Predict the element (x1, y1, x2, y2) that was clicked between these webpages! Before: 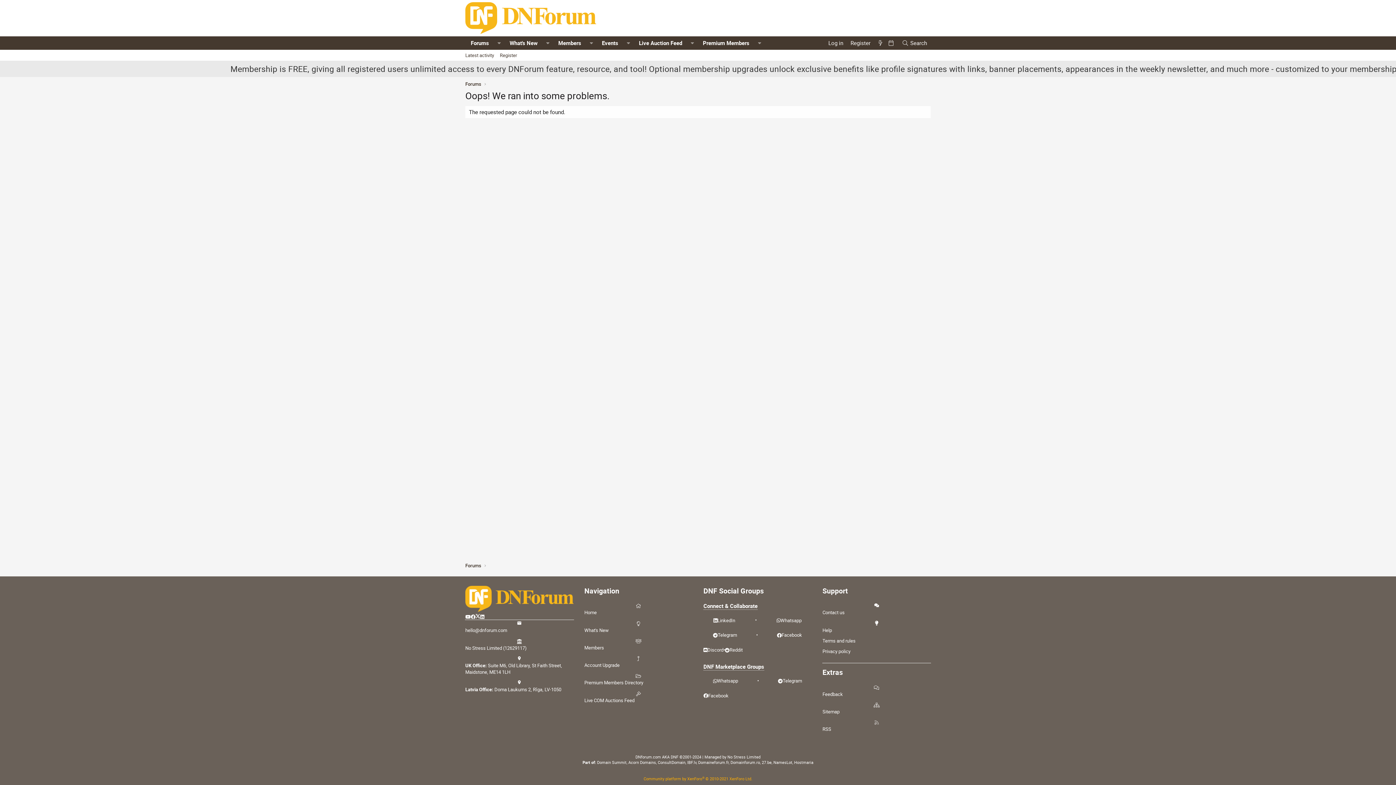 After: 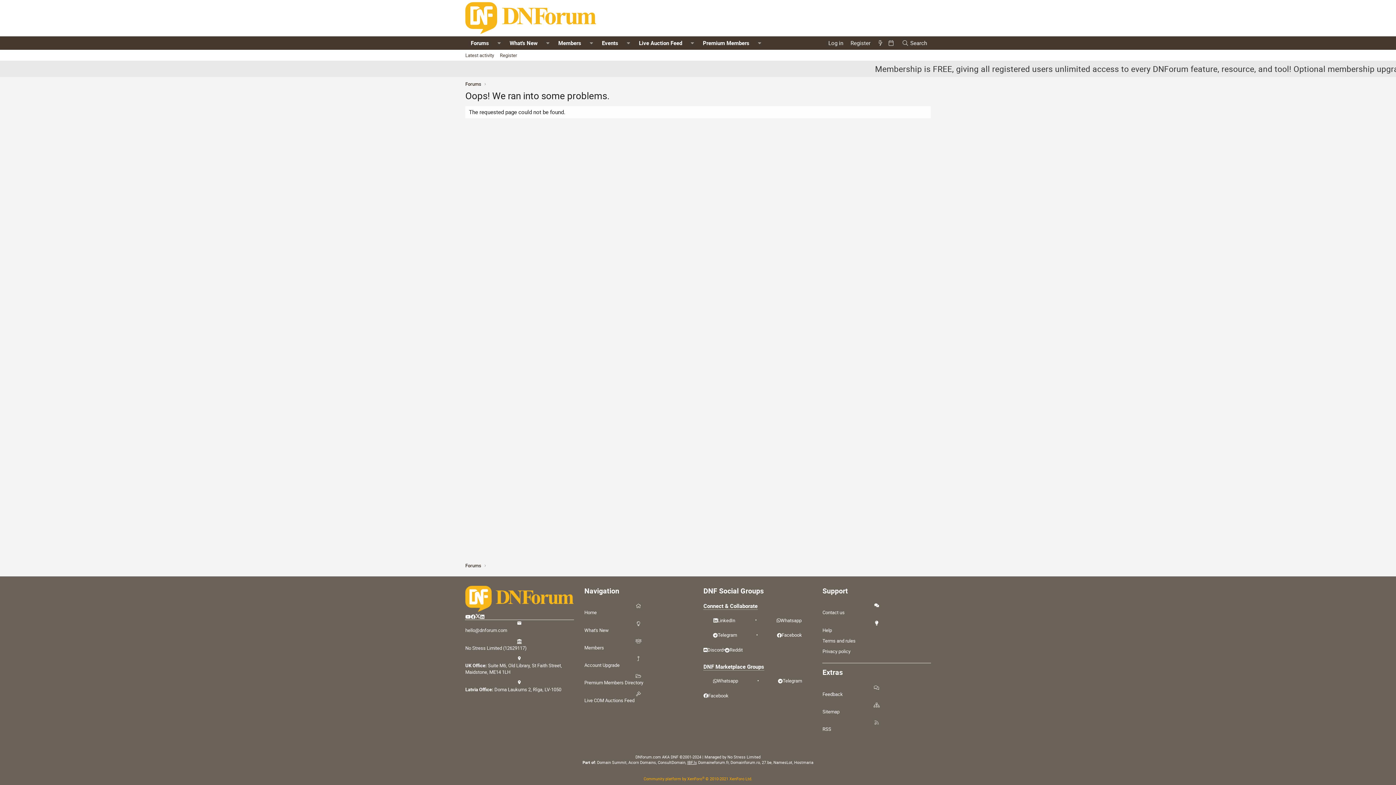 Action: label: IBF.lv bbox: (687, 760, 696, 765)